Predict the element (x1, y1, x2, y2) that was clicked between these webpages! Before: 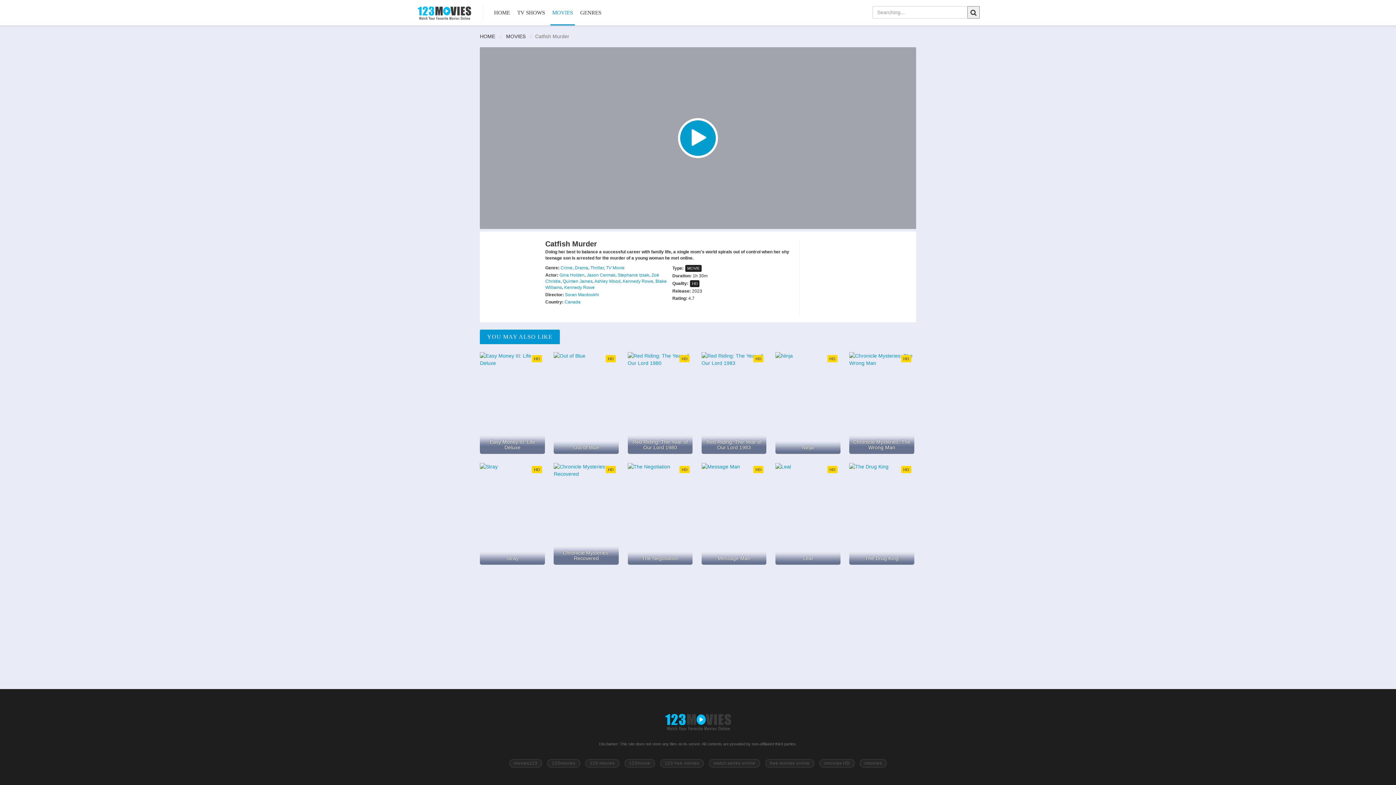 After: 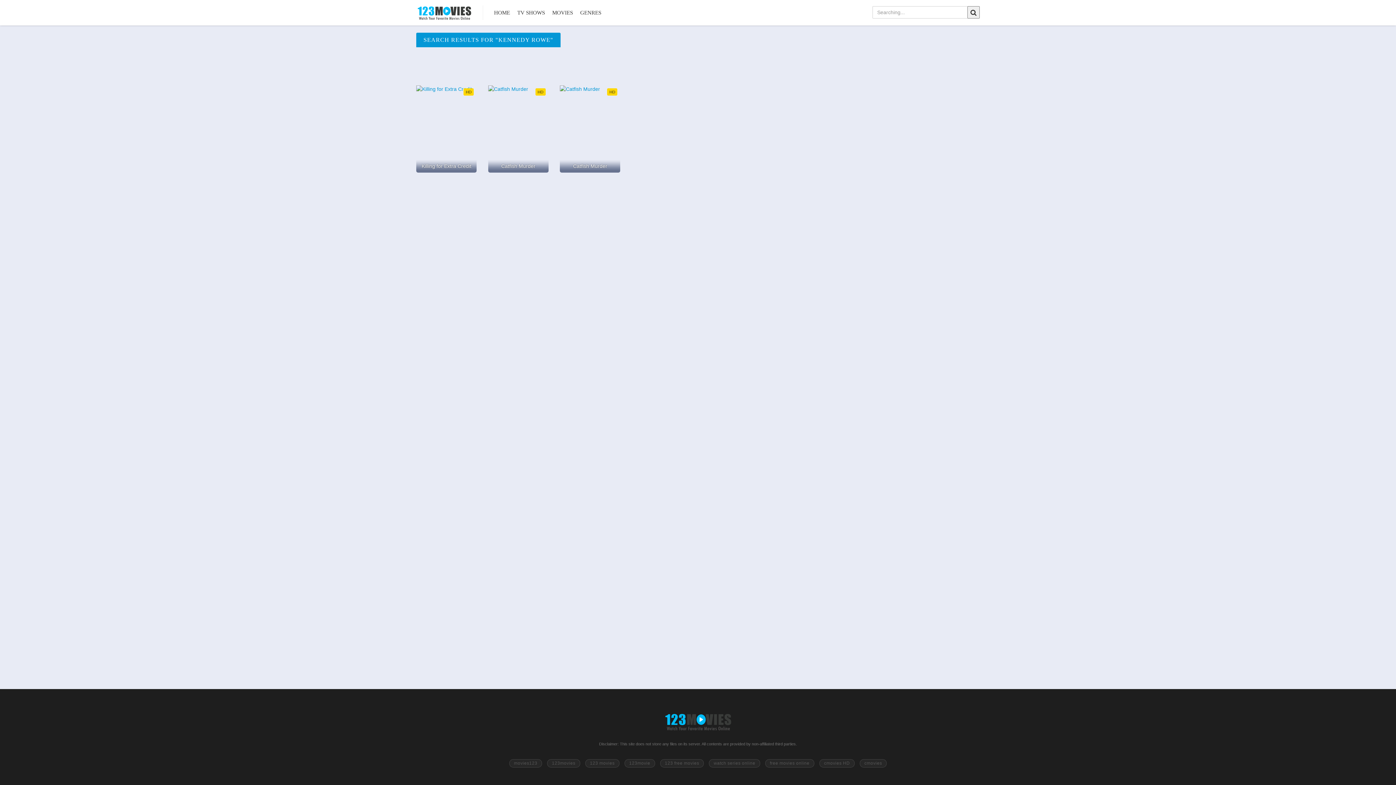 Action: bbox: (563, 285, 594, 290) label:  Kennedy Rowe